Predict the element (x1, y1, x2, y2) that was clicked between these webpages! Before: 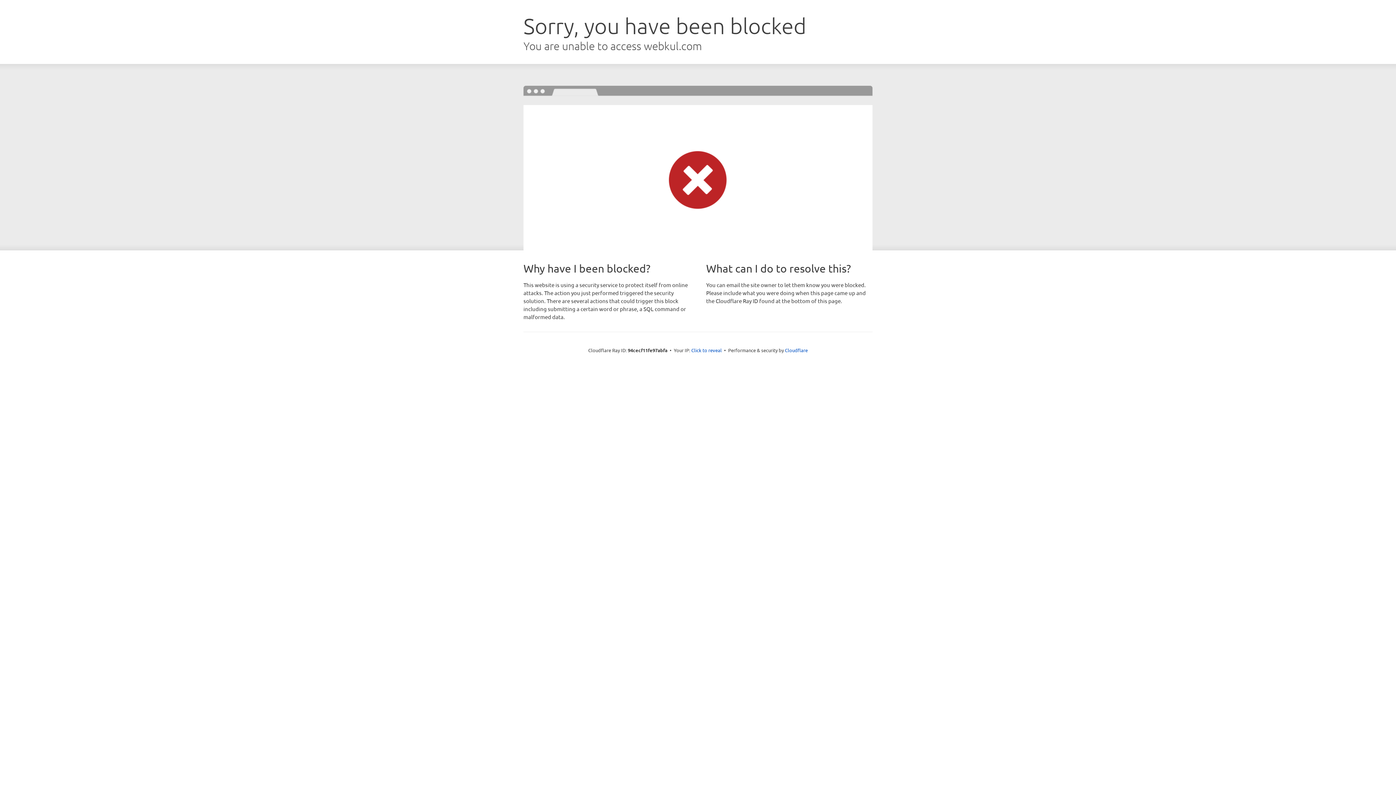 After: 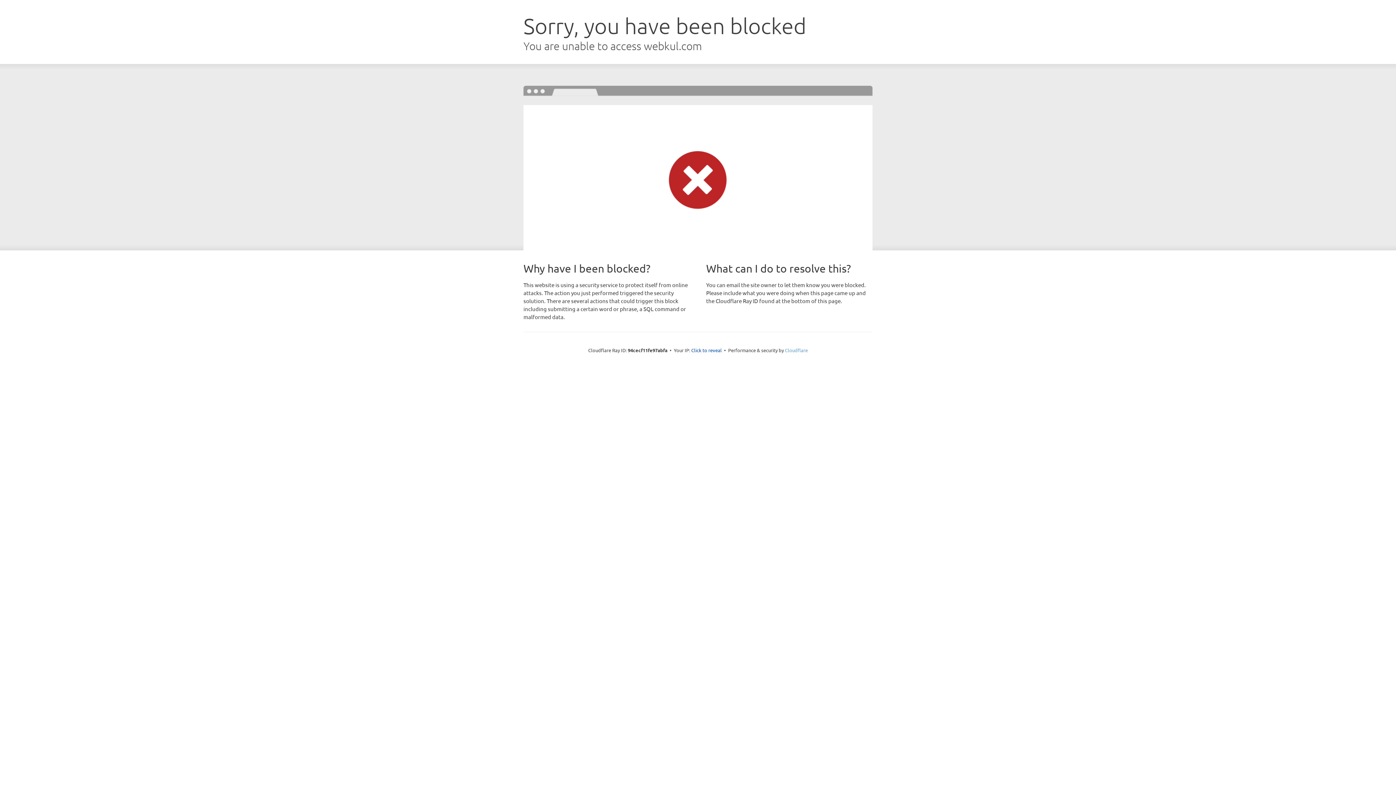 Action: bbox: (785, 347, 808, 353) label: Cloudflare